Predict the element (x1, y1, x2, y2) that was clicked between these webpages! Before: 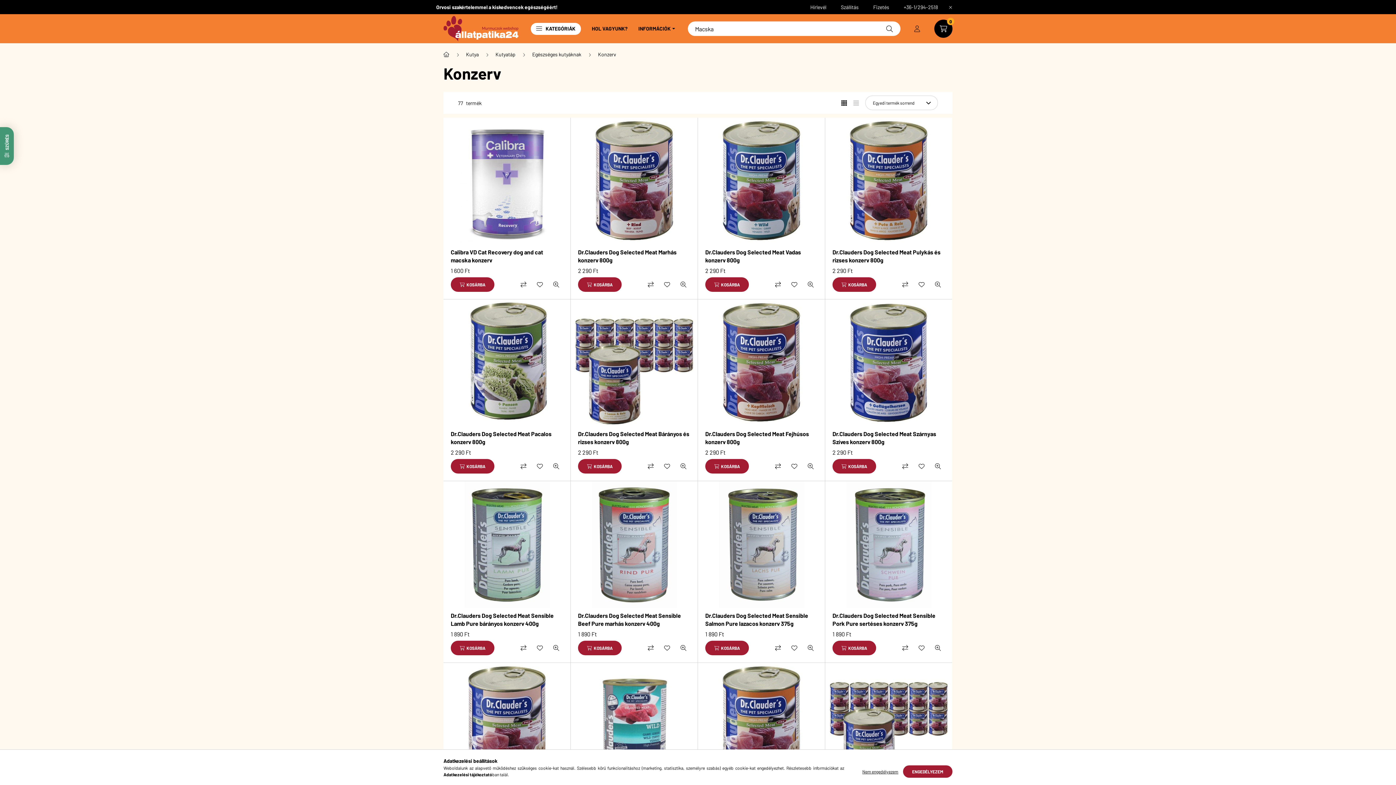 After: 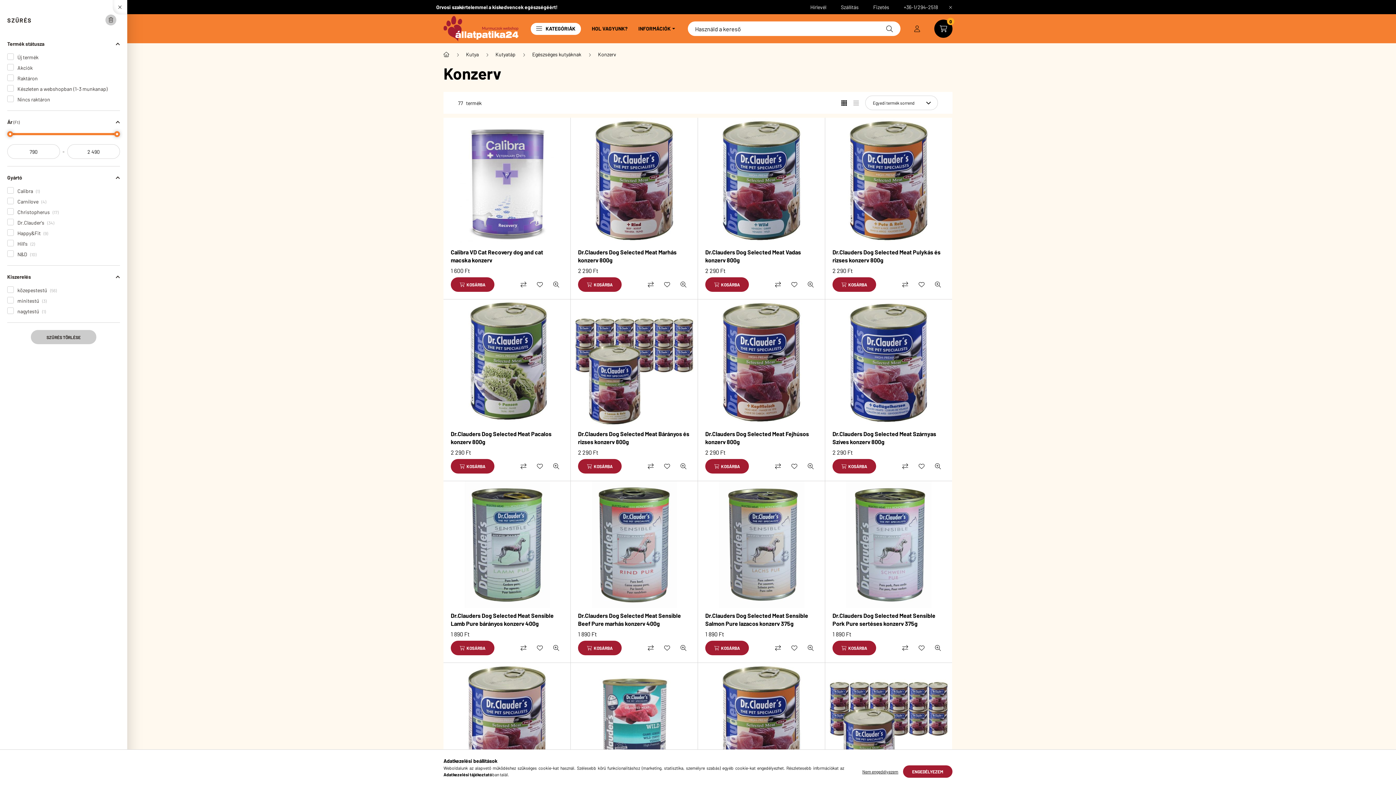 Action: label:  SZŰRÉS bbox: (0, 127, 13, 165)